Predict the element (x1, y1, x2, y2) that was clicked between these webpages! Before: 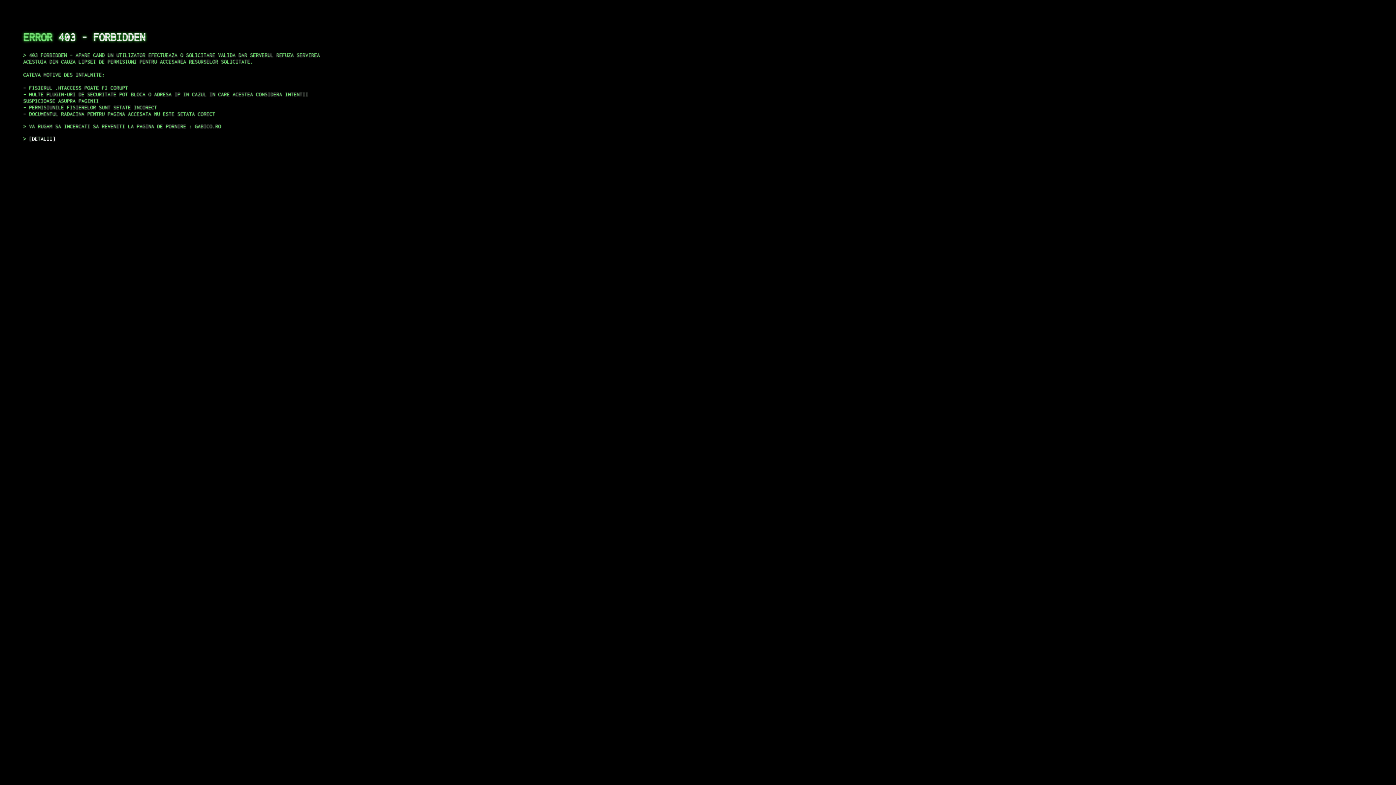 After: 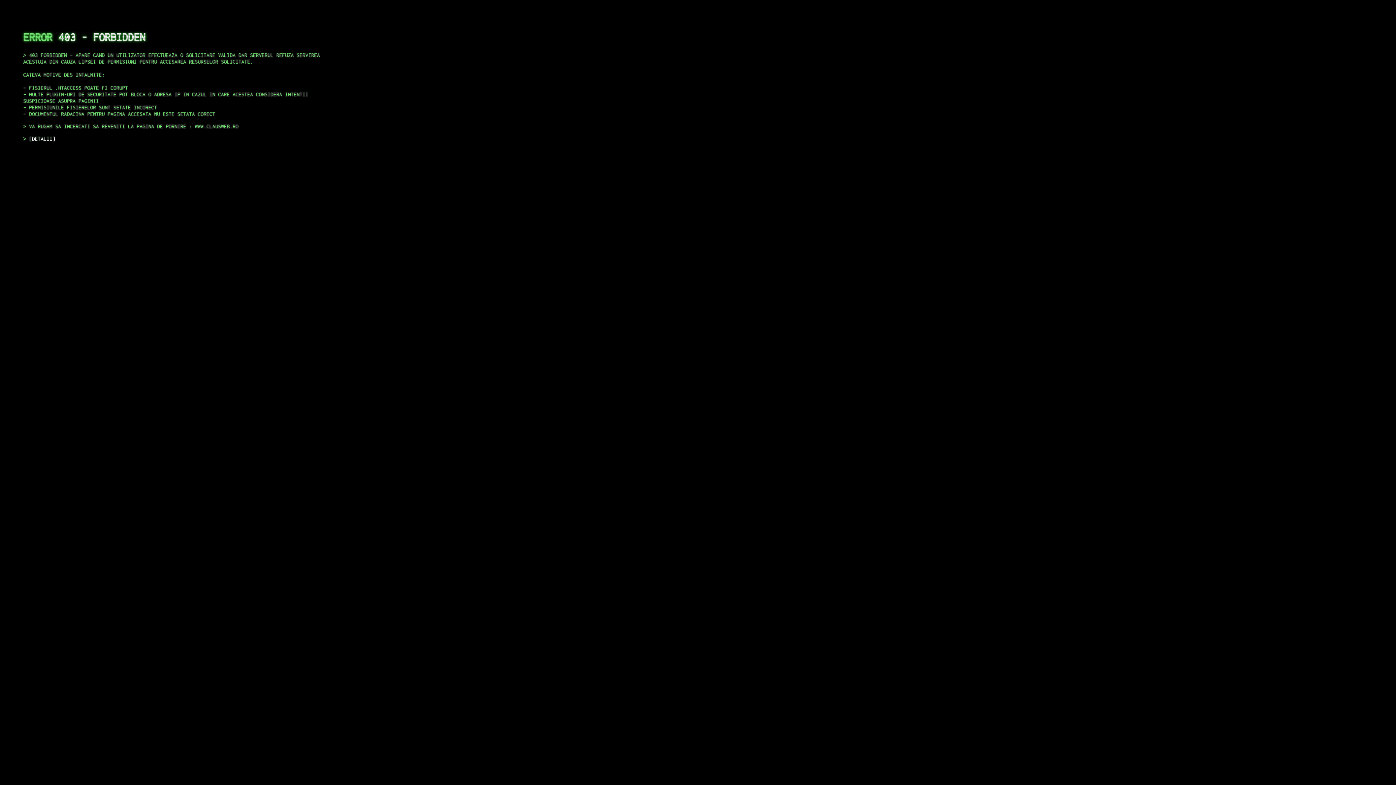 Action: bbox: (29, 135, 55, 141) label: DETALII